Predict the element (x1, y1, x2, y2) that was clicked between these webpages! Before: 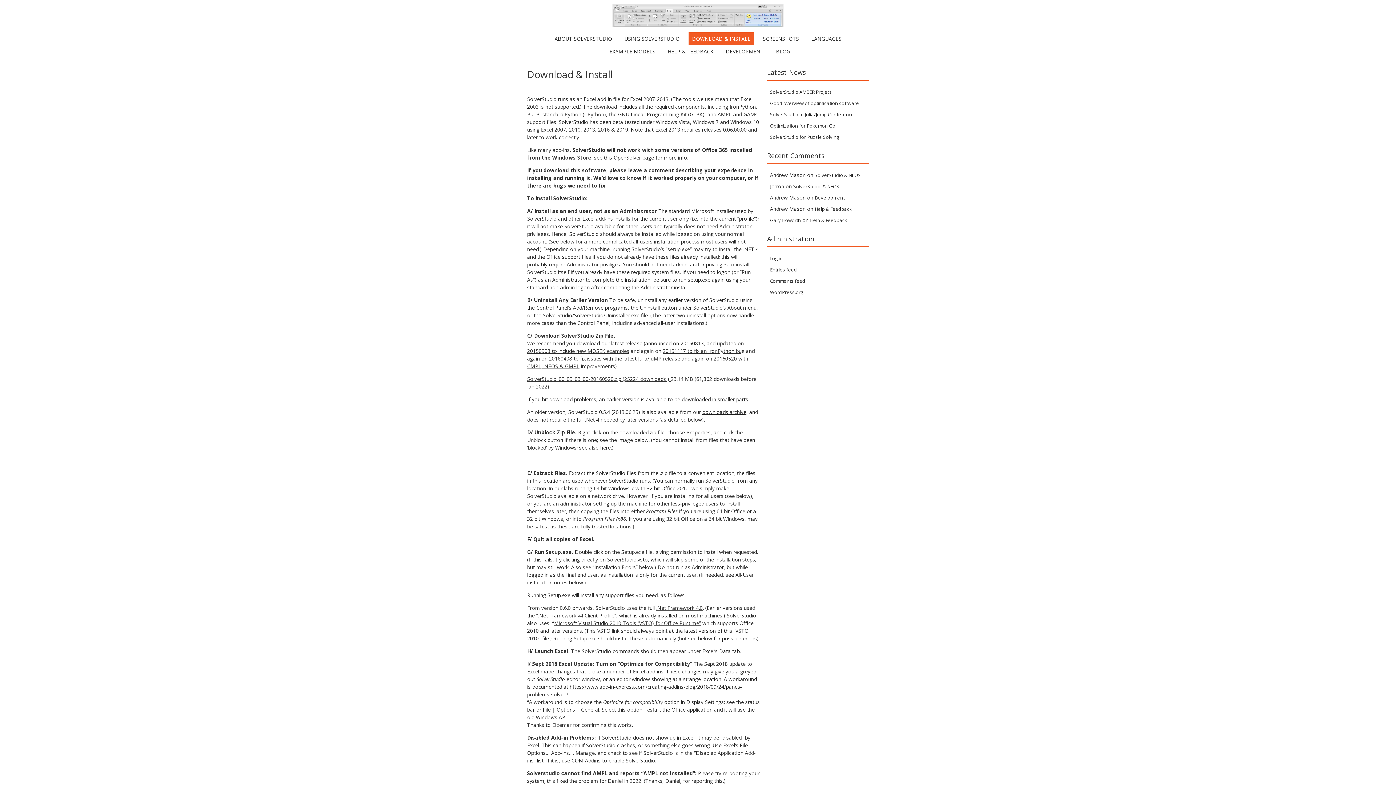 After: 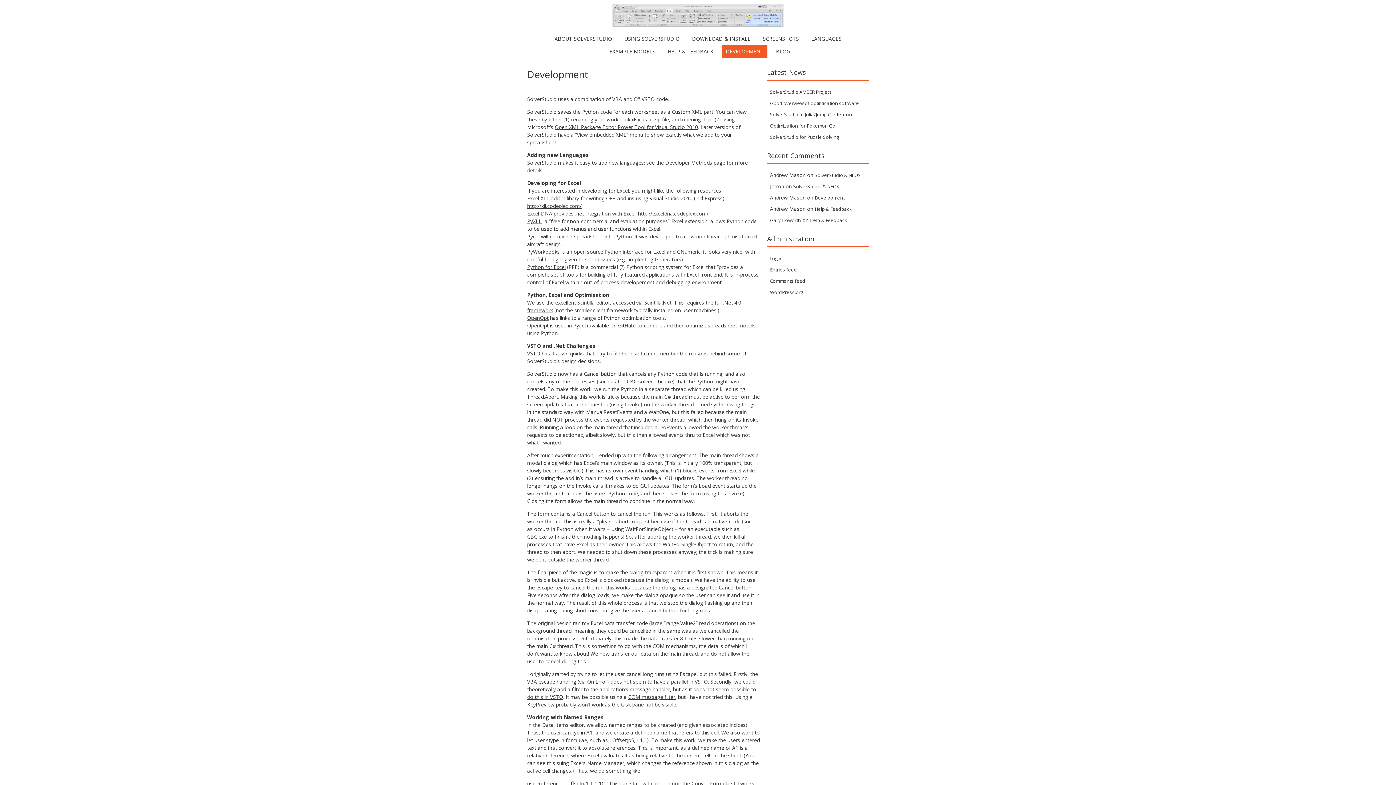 Action: label: DEVELOPMENT bbox: (722, 45, 767, 57)